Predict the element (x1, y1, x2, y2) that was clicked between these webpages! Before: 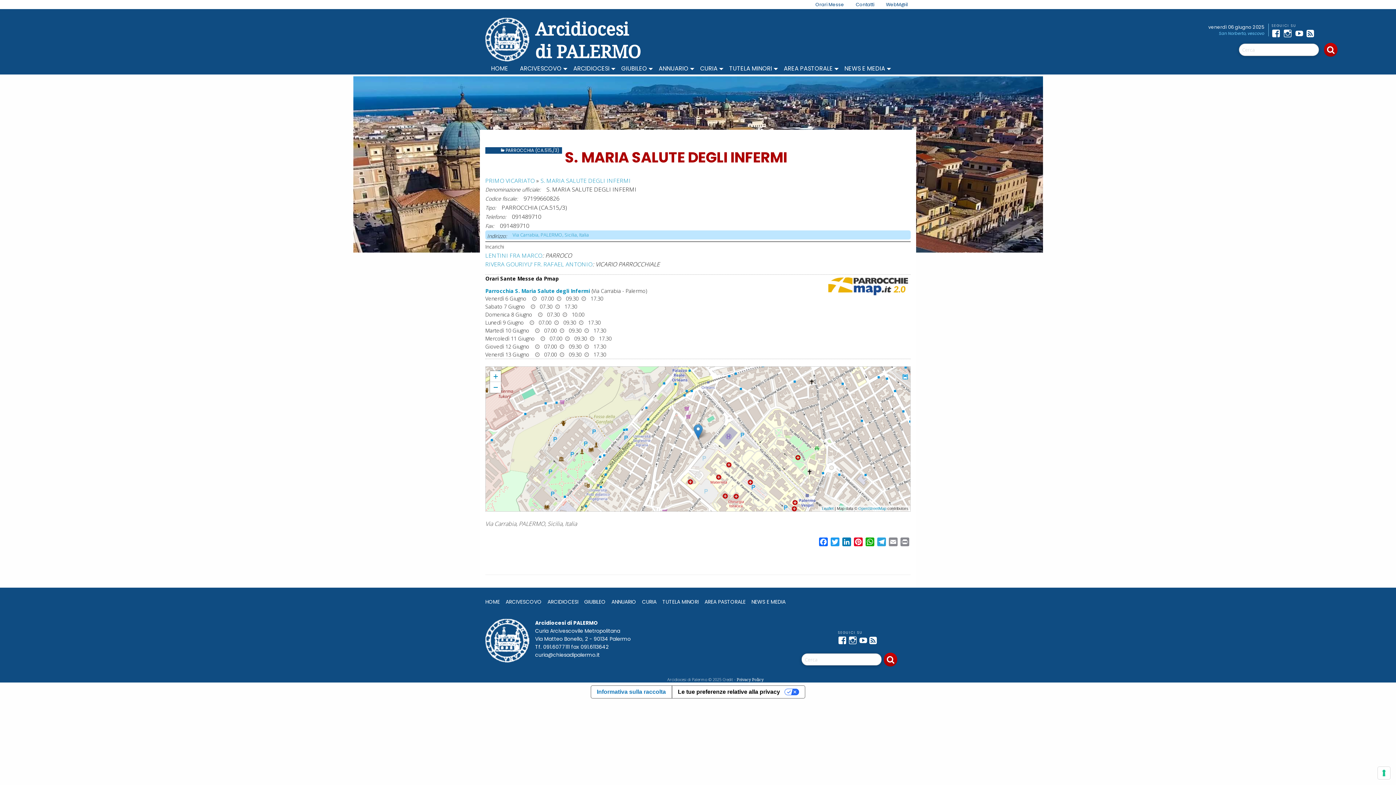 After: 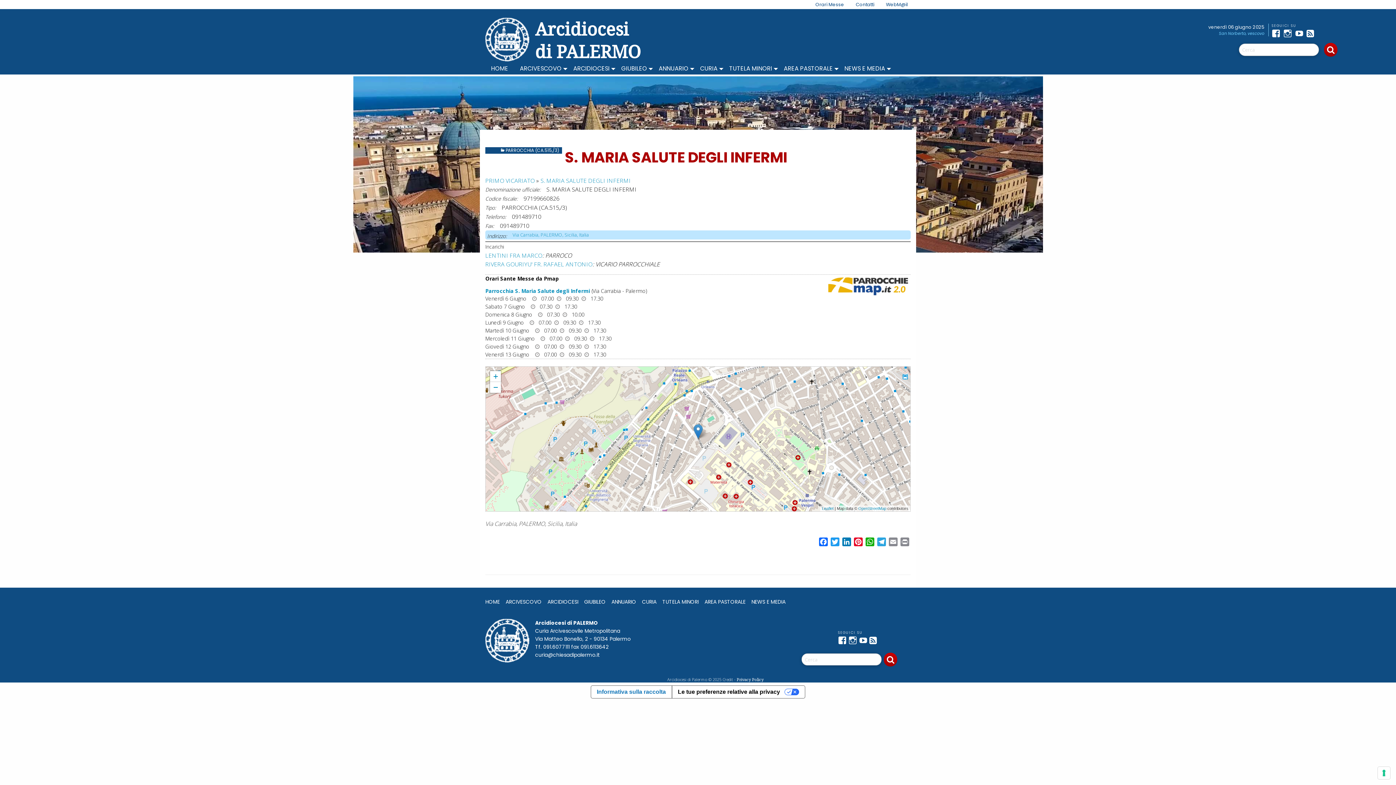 Action: bbox: (540, 176, 630, 184) label: S. MARIA SALUTE DEGLI INFERMI